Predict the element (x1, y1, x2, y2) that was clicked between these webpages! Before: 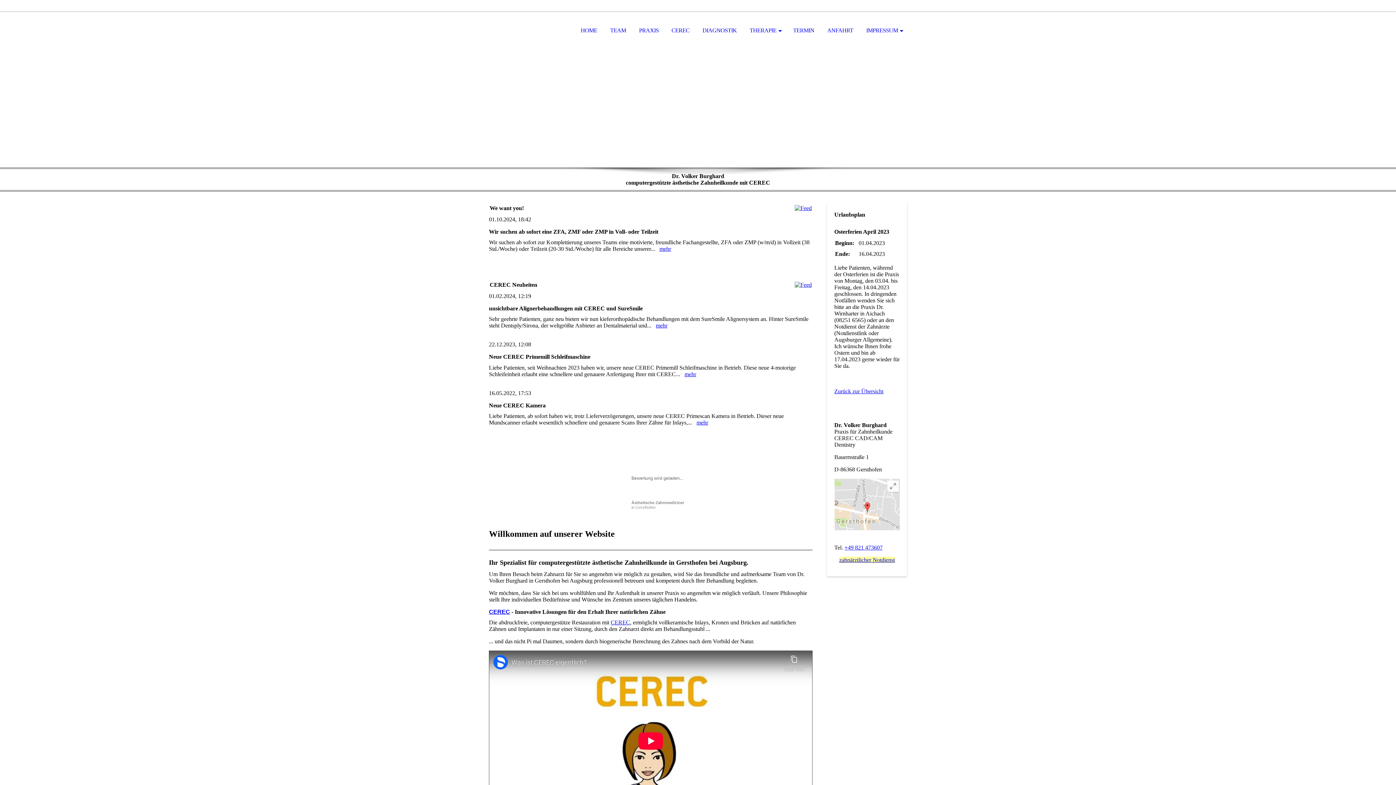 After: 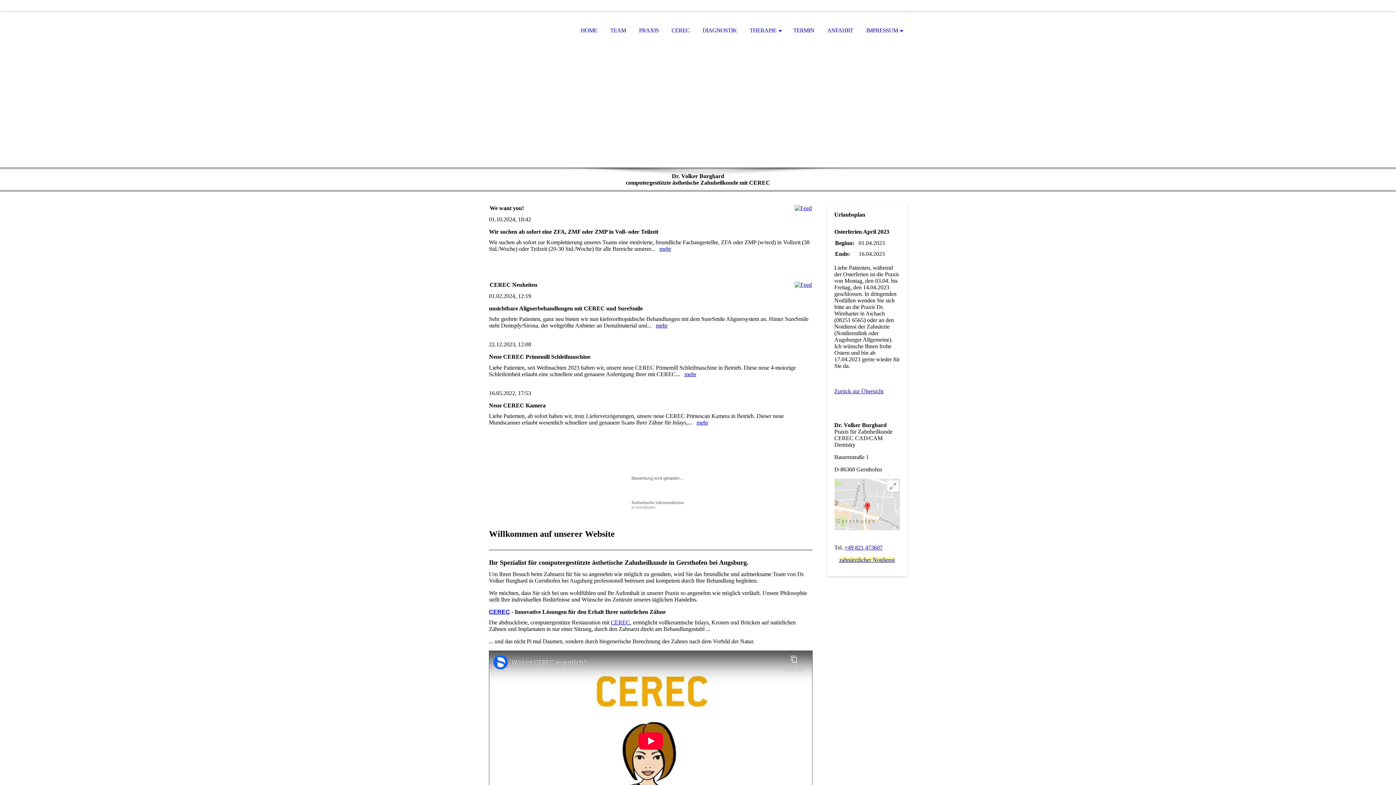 Action: label: zahnärztlicher Notdienst bbox: (839, 556, 895, 563)